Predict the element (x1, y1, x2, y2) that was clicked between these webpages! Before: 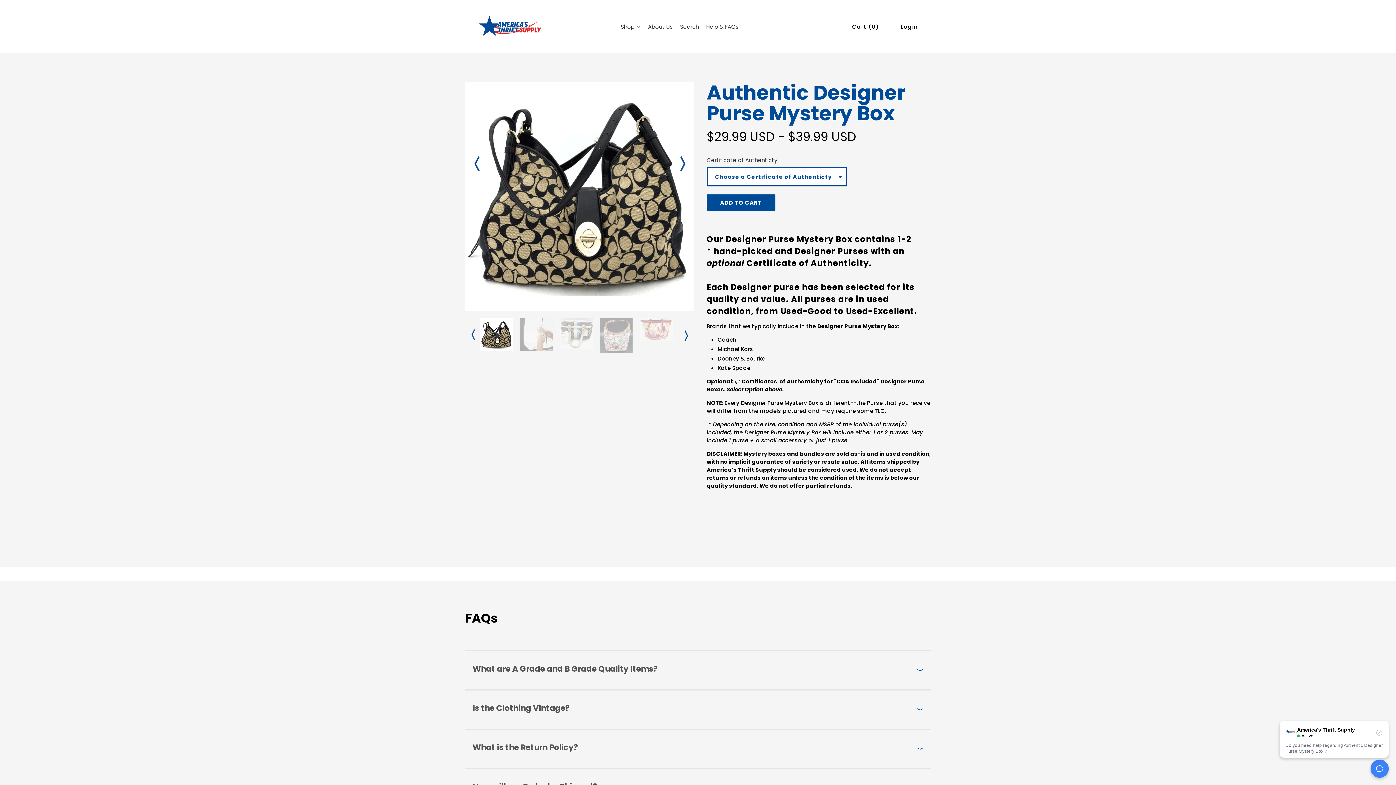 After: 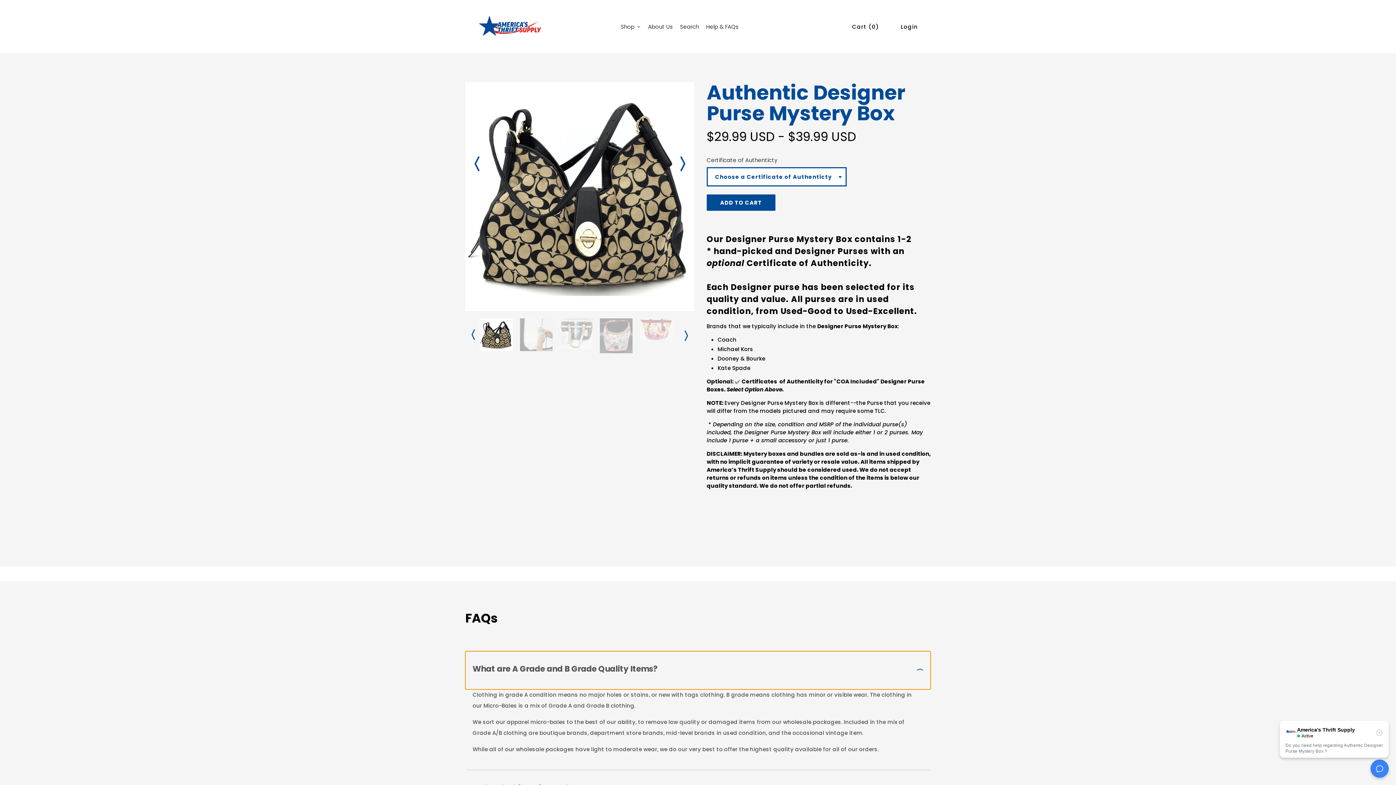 Action: bbox: (465, 651, 930, 689) label: What are A Grade and B Grade Quality Items?